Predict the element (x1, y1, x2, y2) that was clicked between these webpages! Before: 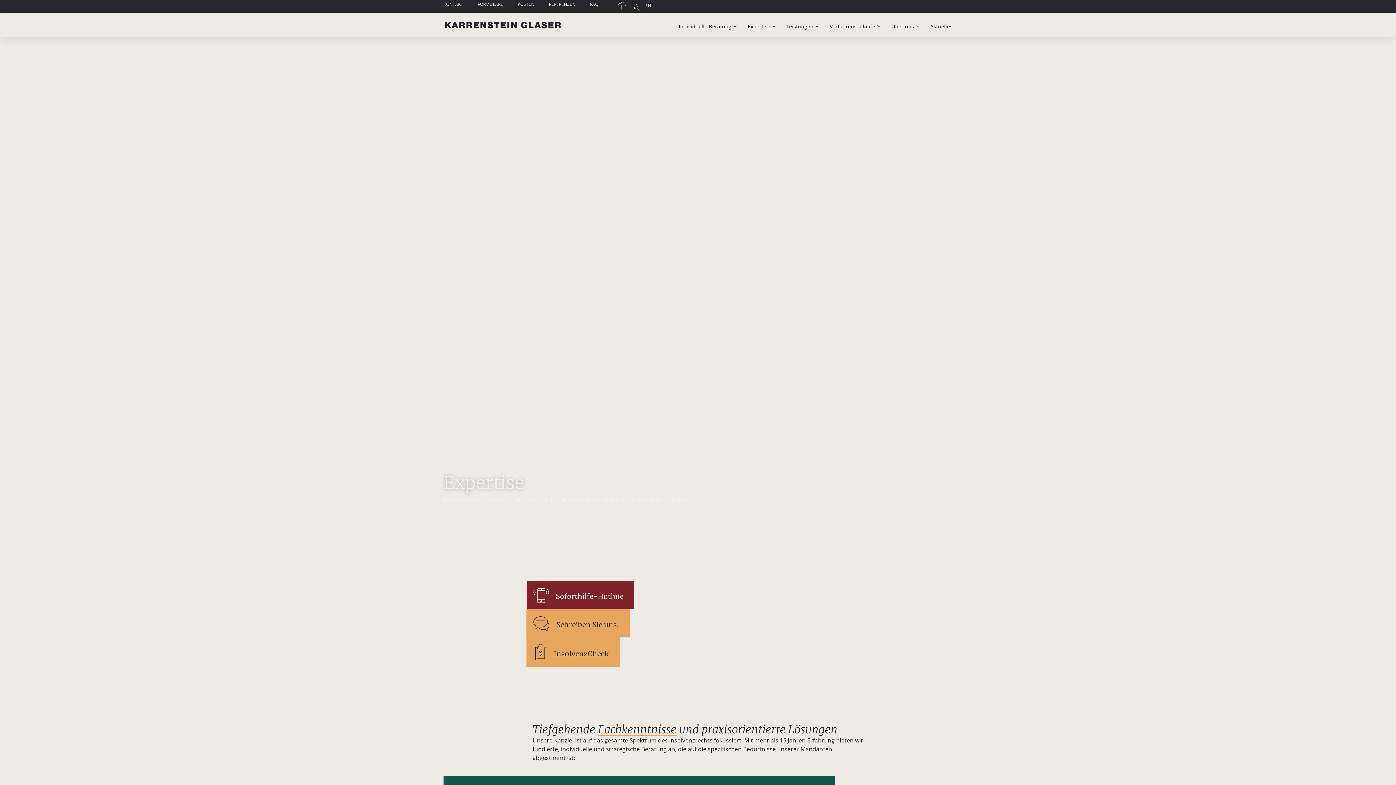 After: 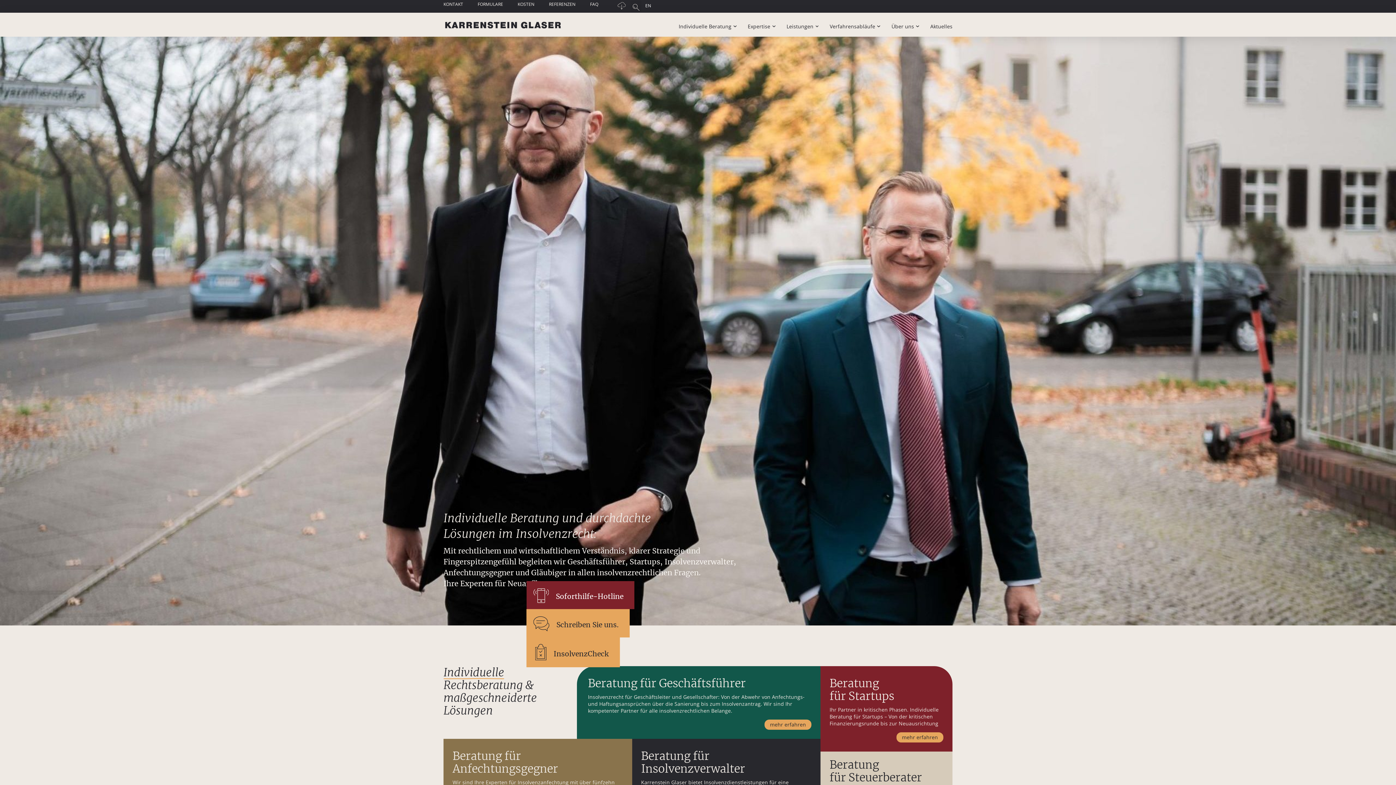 Action: bbox: (443, 18, 562, 31)